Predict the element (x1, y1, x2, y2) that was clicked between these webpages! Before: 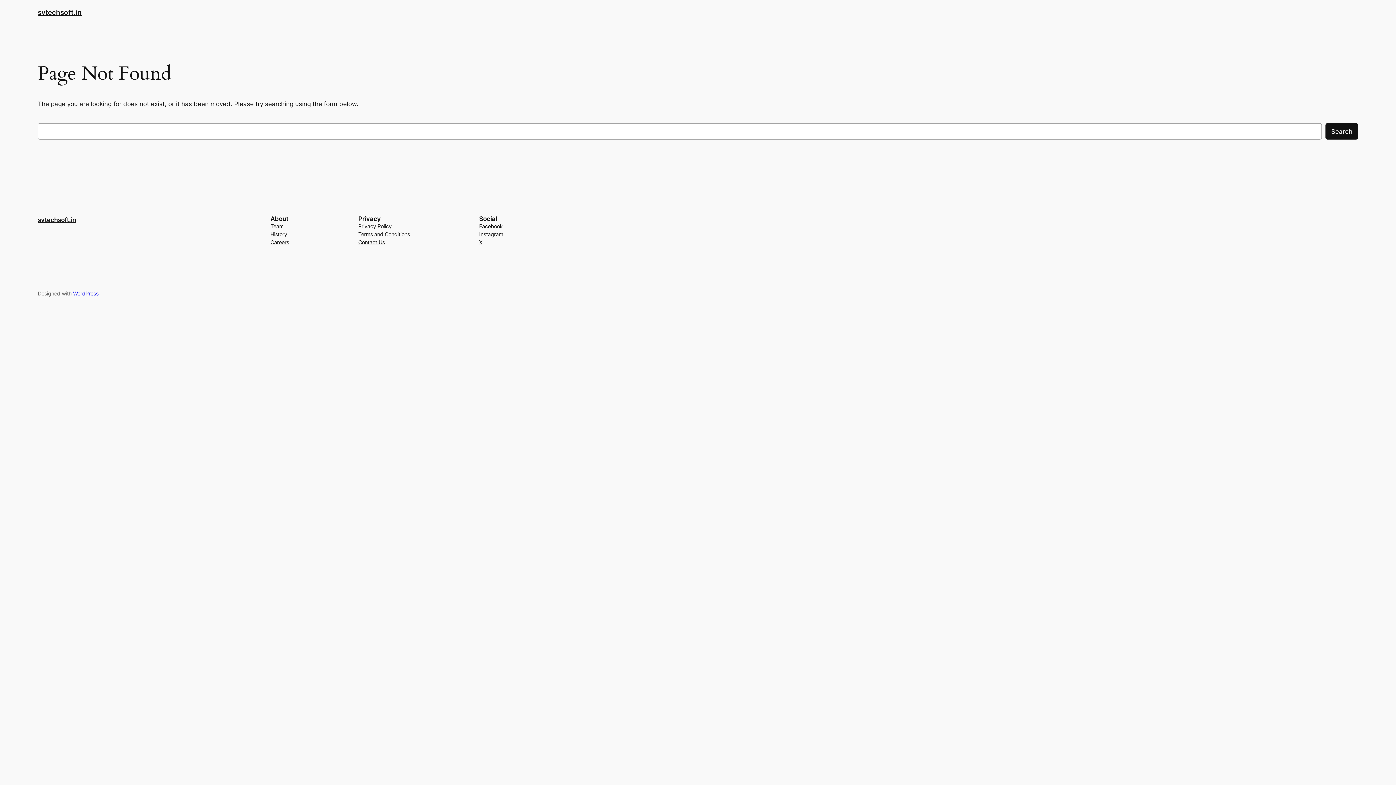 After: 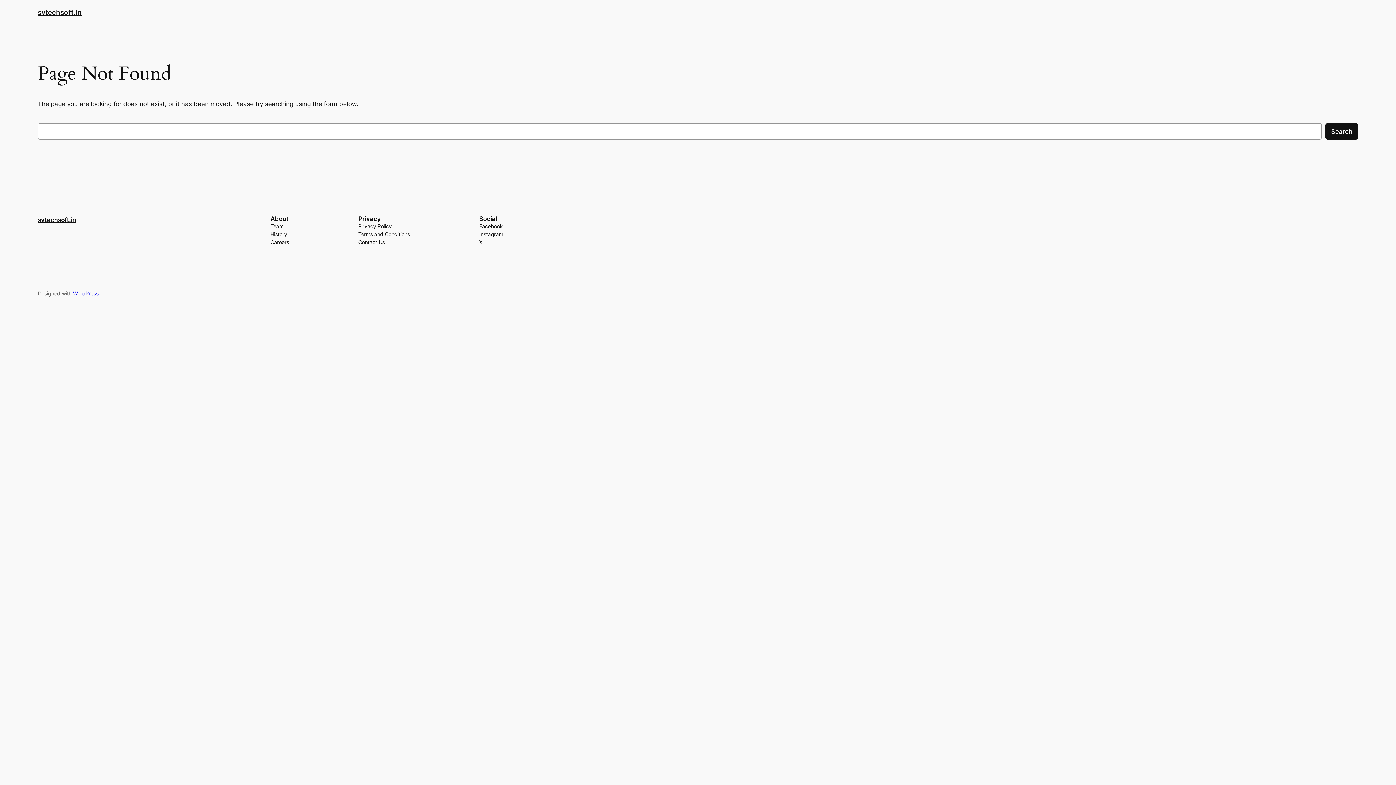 Action: bbox: (358, 230, 410, 238) label: Terms and Conditions